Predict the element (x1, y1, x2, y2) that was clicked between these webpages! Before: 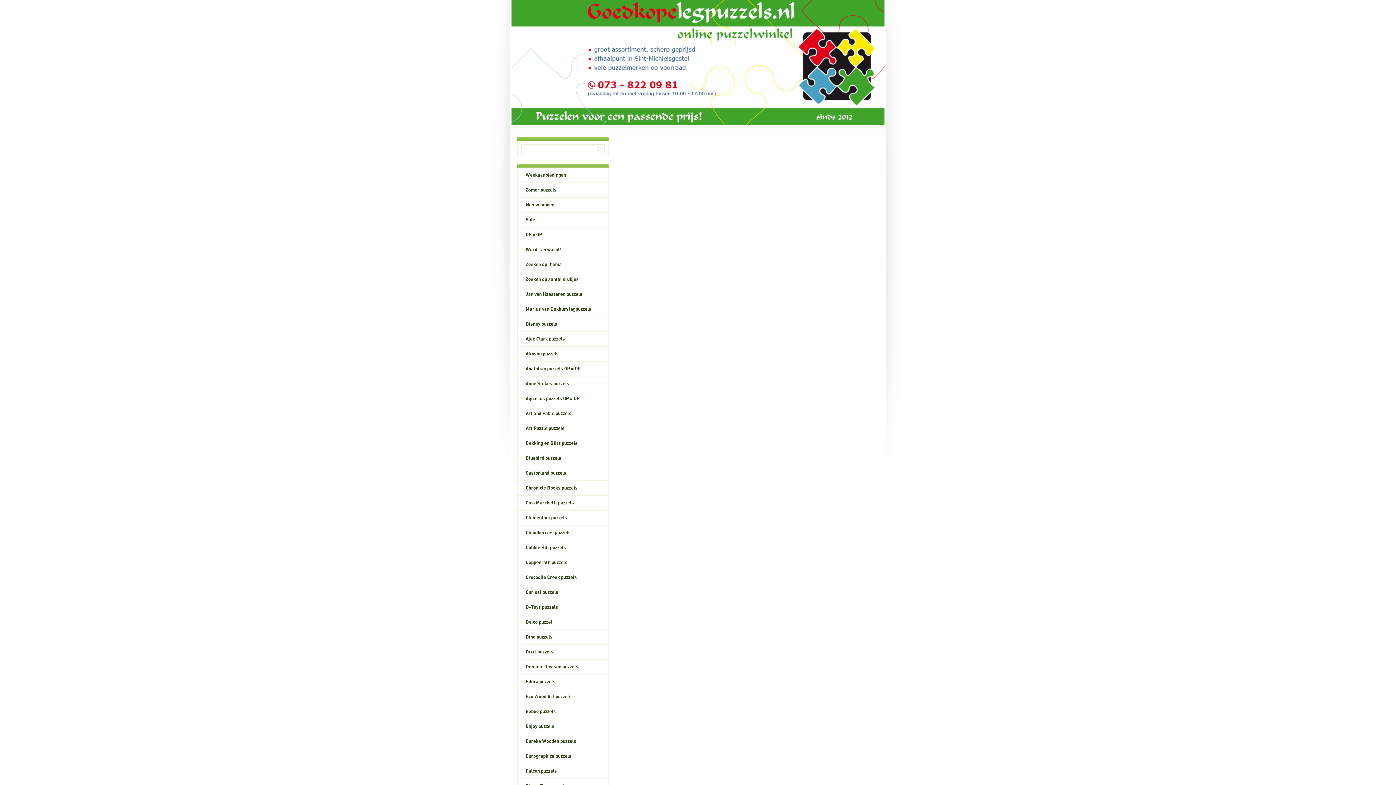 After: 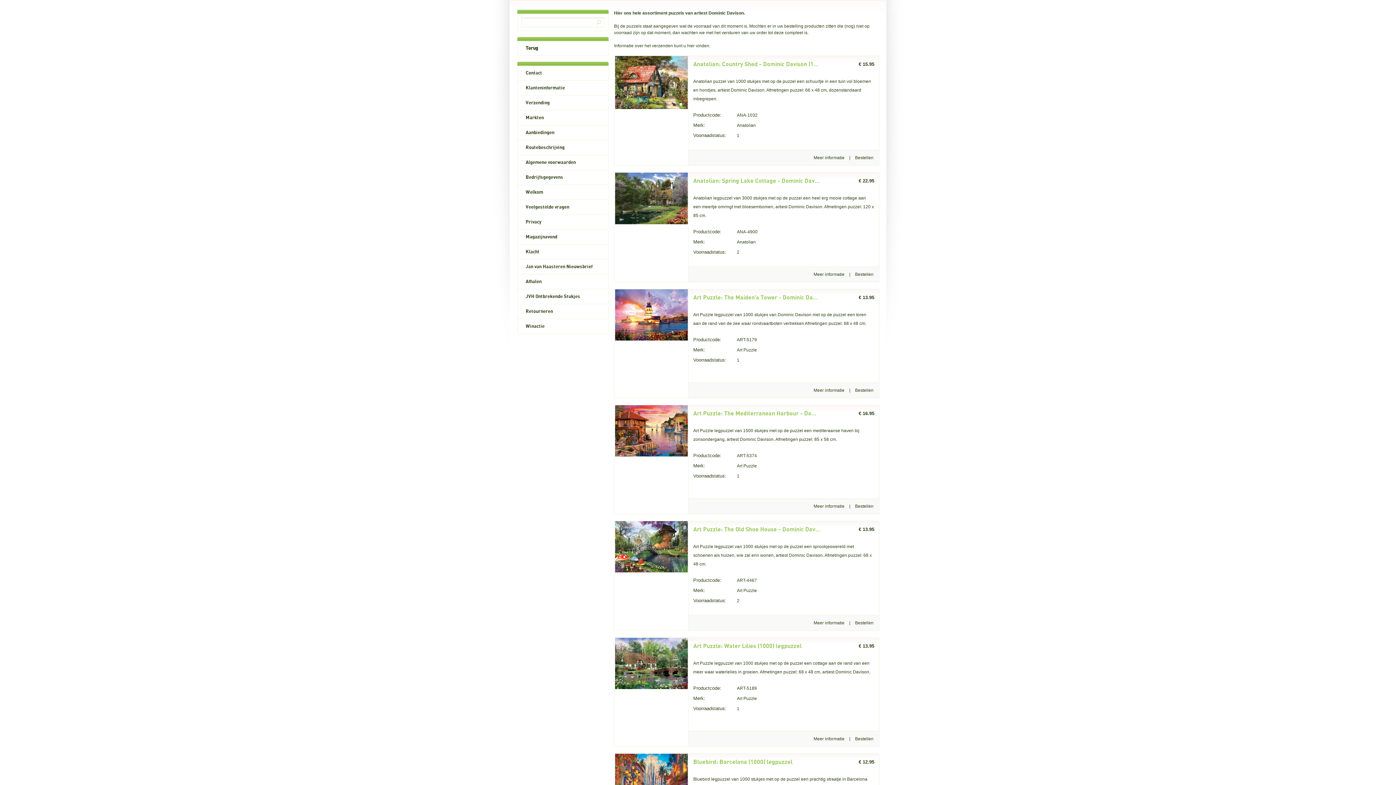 Action: bbox: (517, 660, 608, 674) label: Dominic Davison puzzels